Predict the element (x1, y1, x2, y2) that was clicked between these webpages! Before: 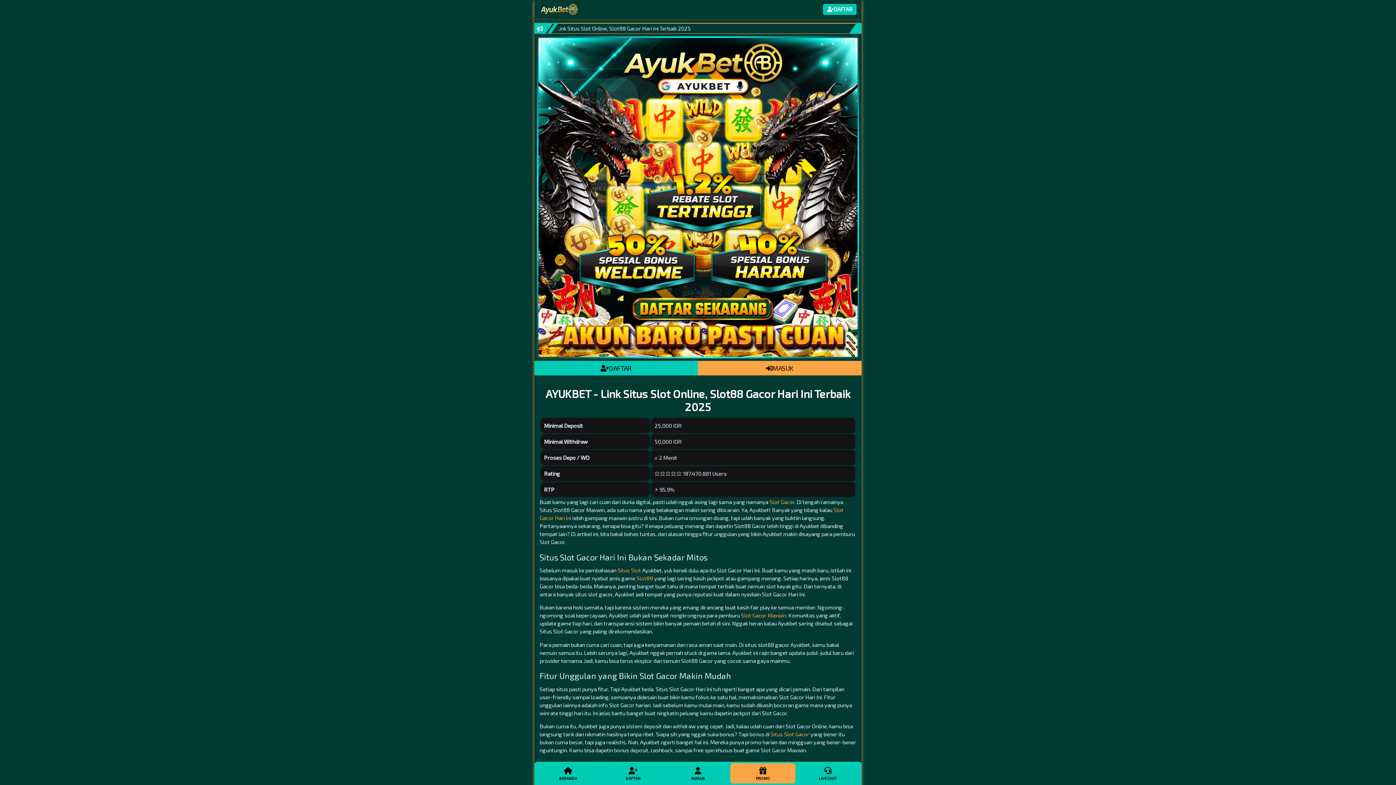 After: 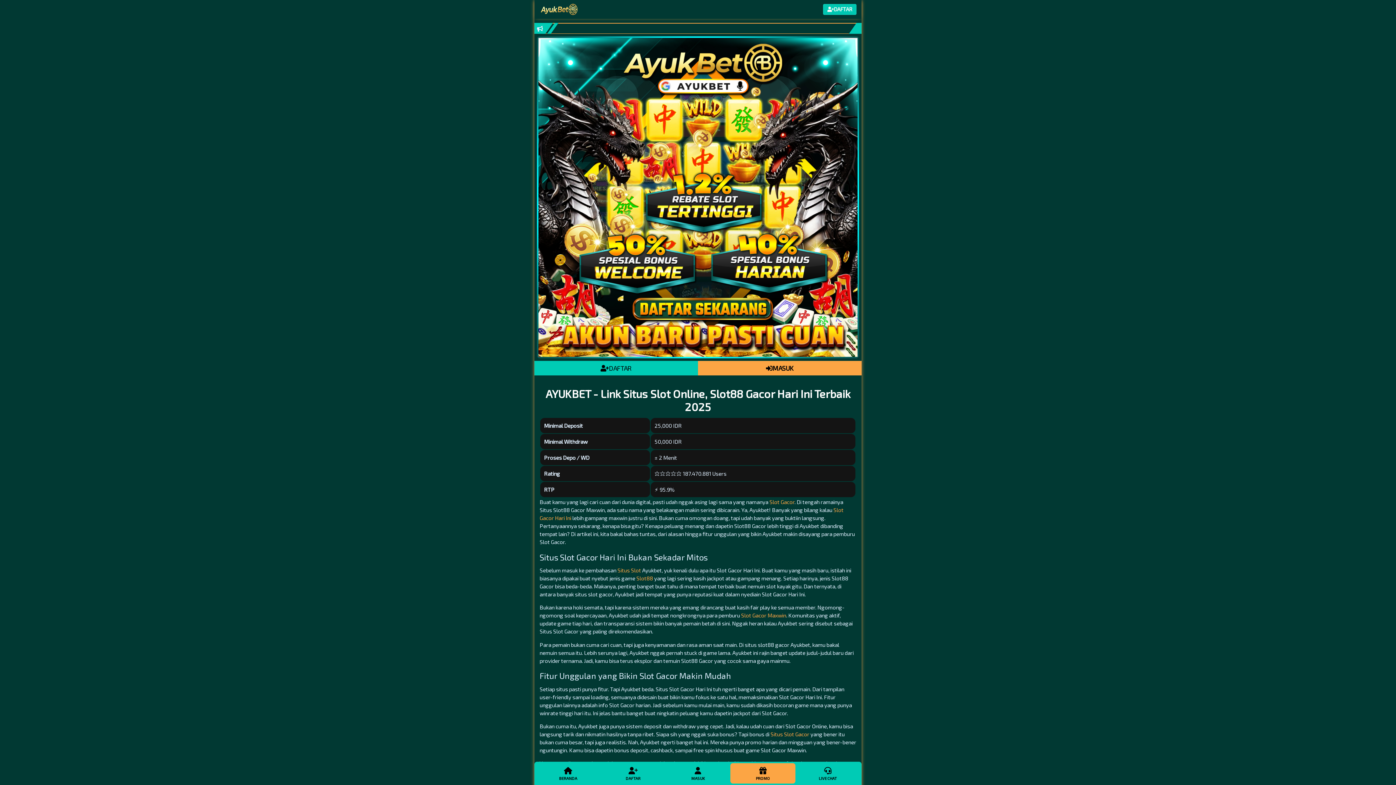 Action: bbox: (698, 361, 861, 375) label: MASUK